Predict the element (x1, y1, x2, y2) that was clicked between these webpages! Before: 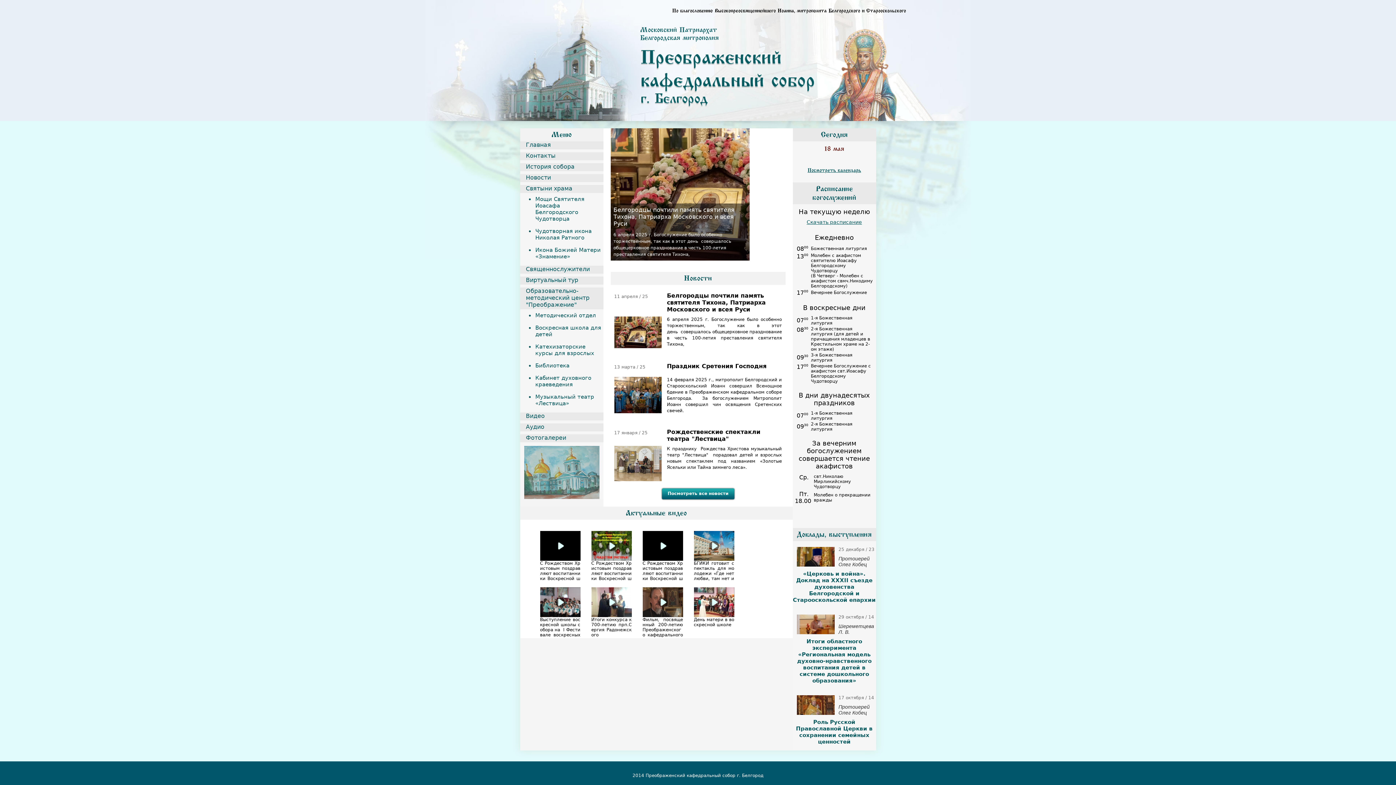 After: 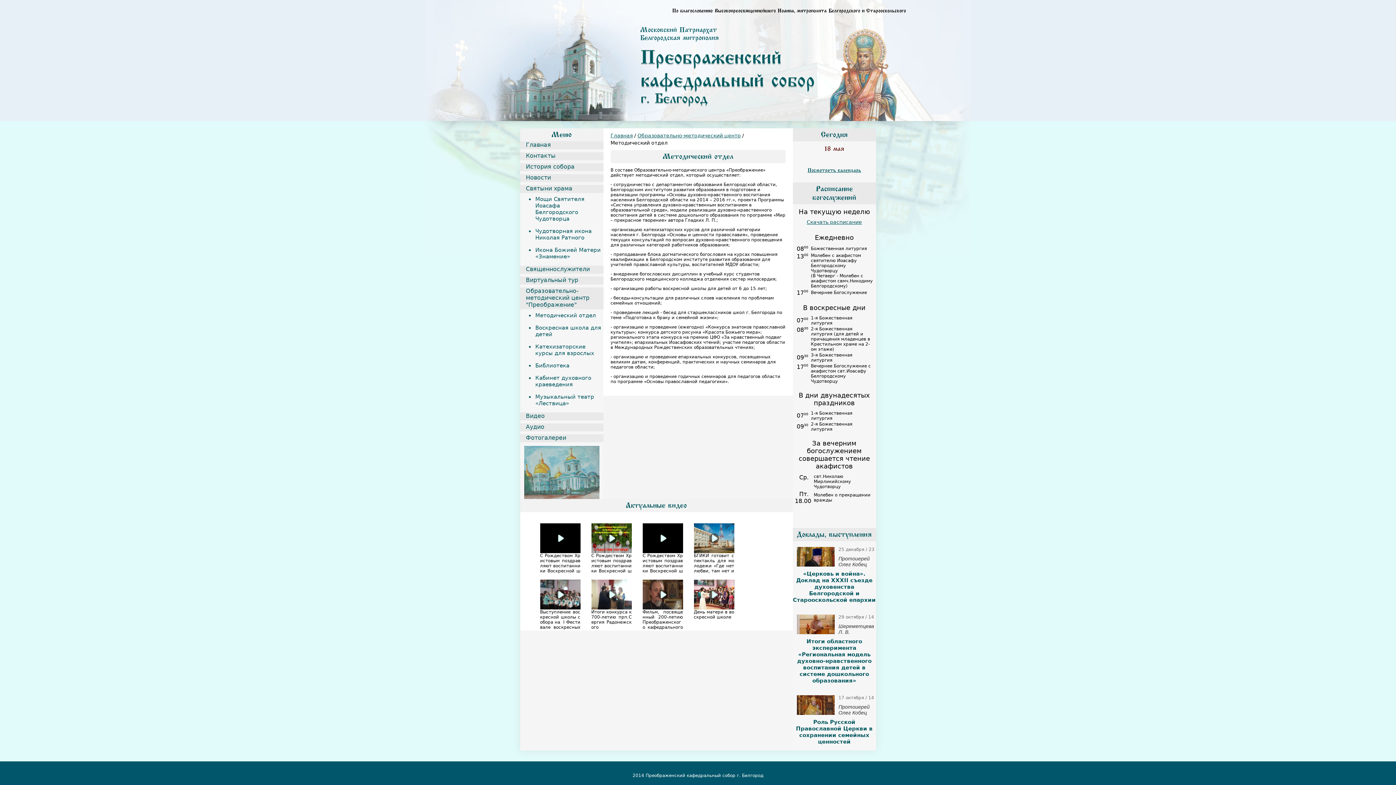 Action: bbox: (535, 312, 603, 318) label: Методический отдел